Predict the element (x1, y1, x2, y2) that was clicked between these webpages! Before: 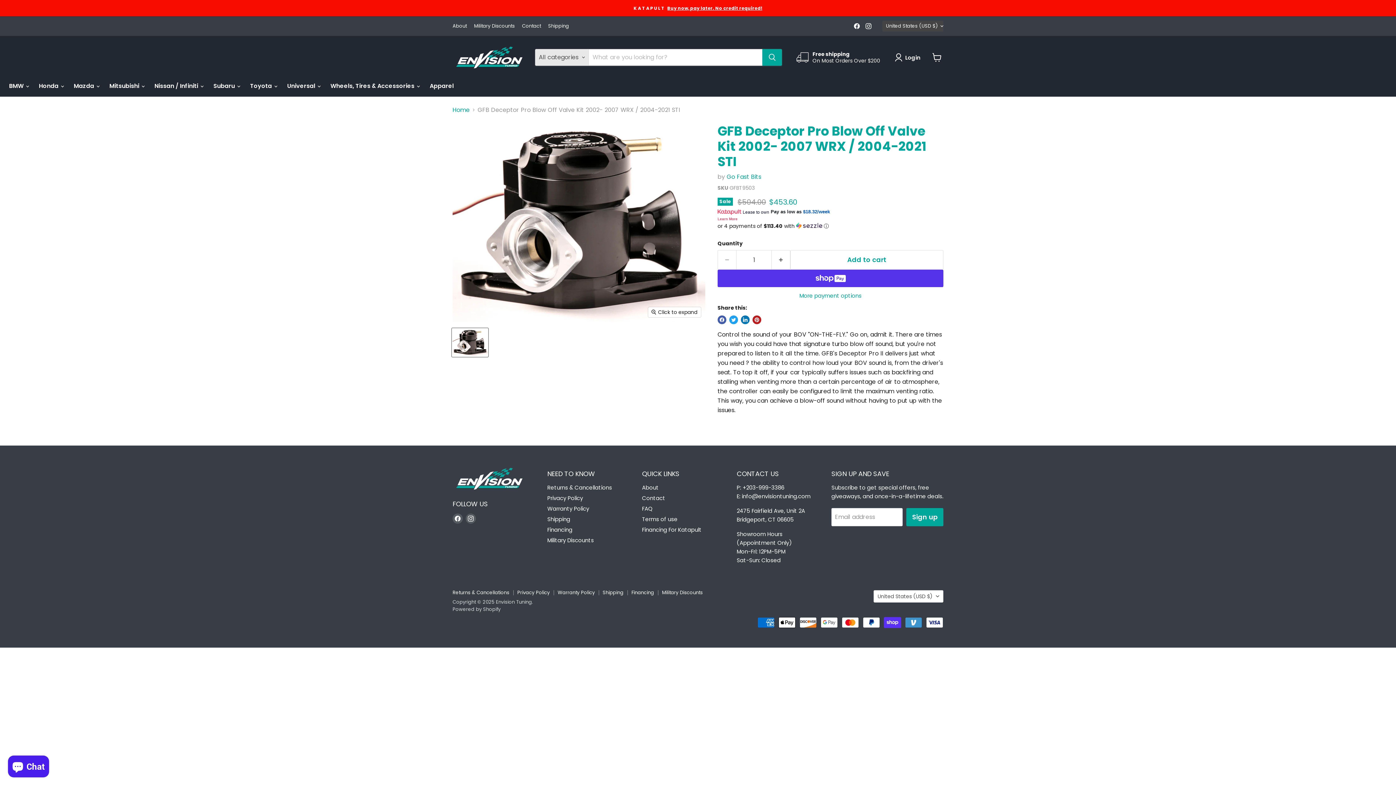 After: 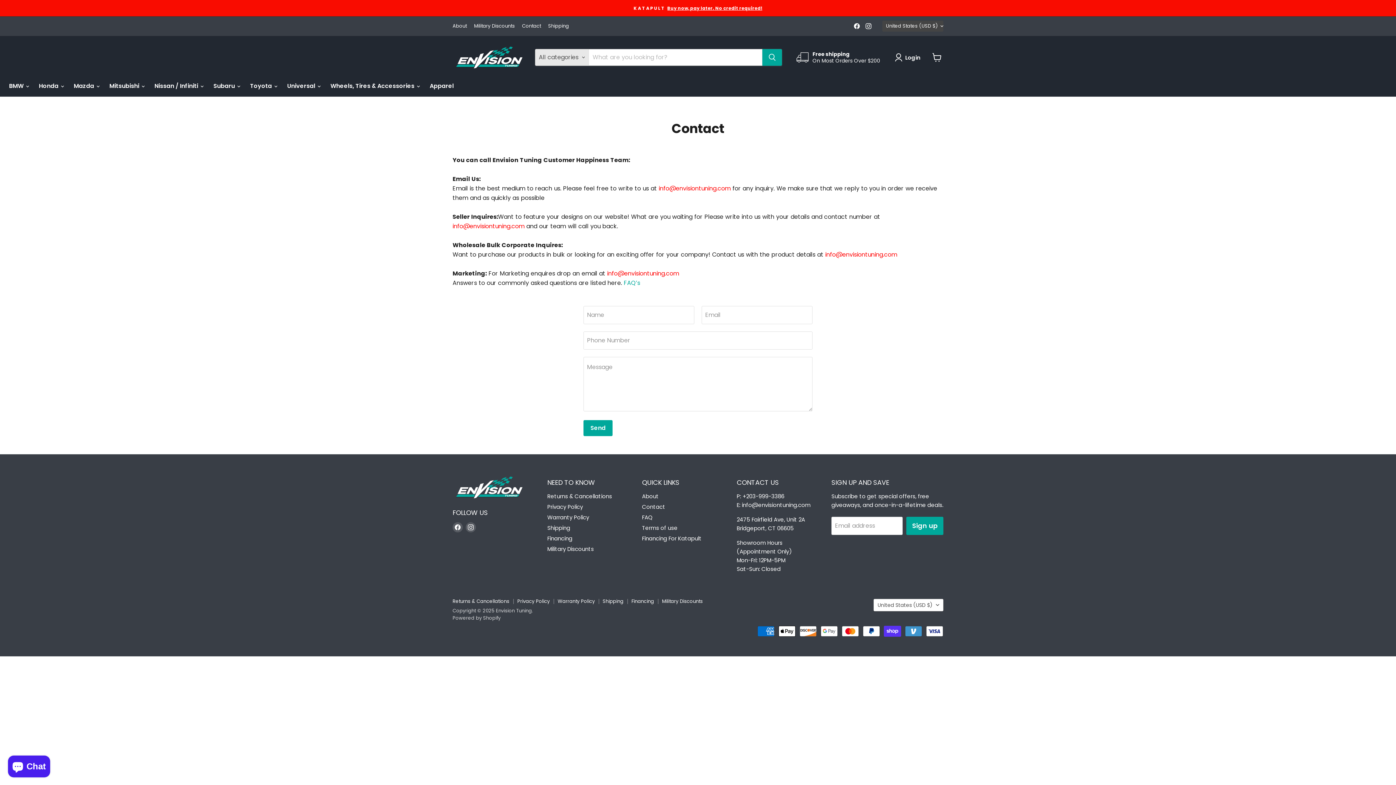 Action: bbox: (642, 494, 665, 502) label: Contact